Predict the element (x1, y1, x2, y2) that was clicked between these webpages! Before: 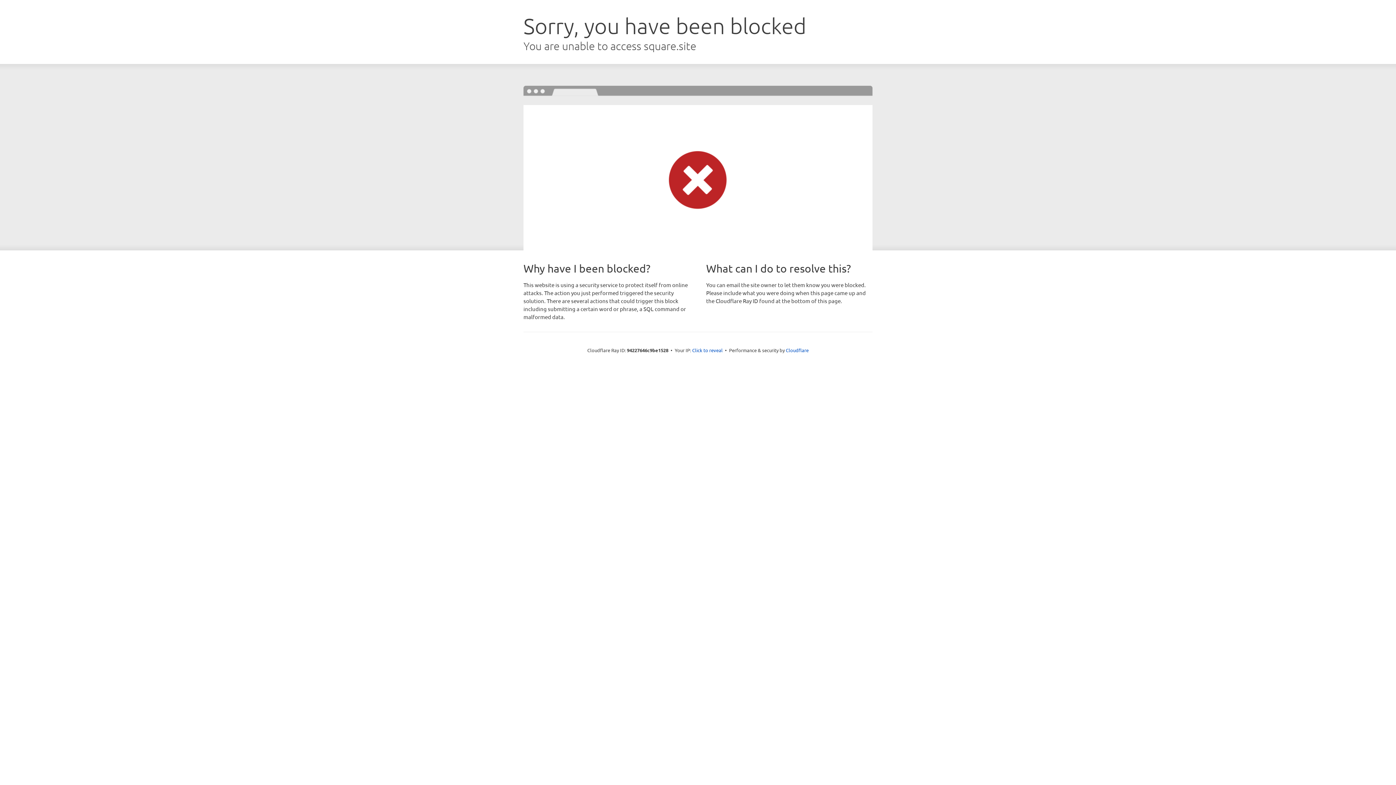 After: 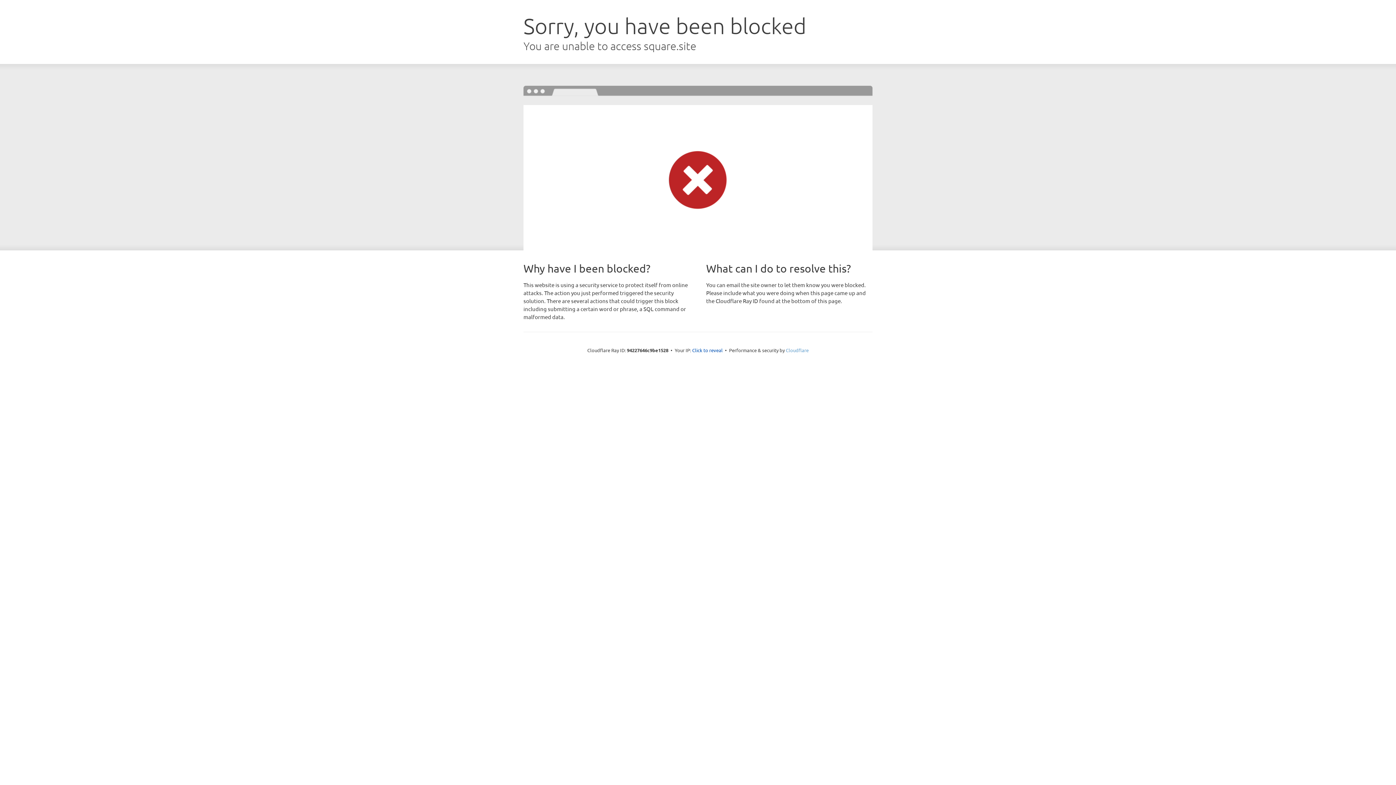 Action: label: Cloudflare bbox: (786, 347, 808, 353)